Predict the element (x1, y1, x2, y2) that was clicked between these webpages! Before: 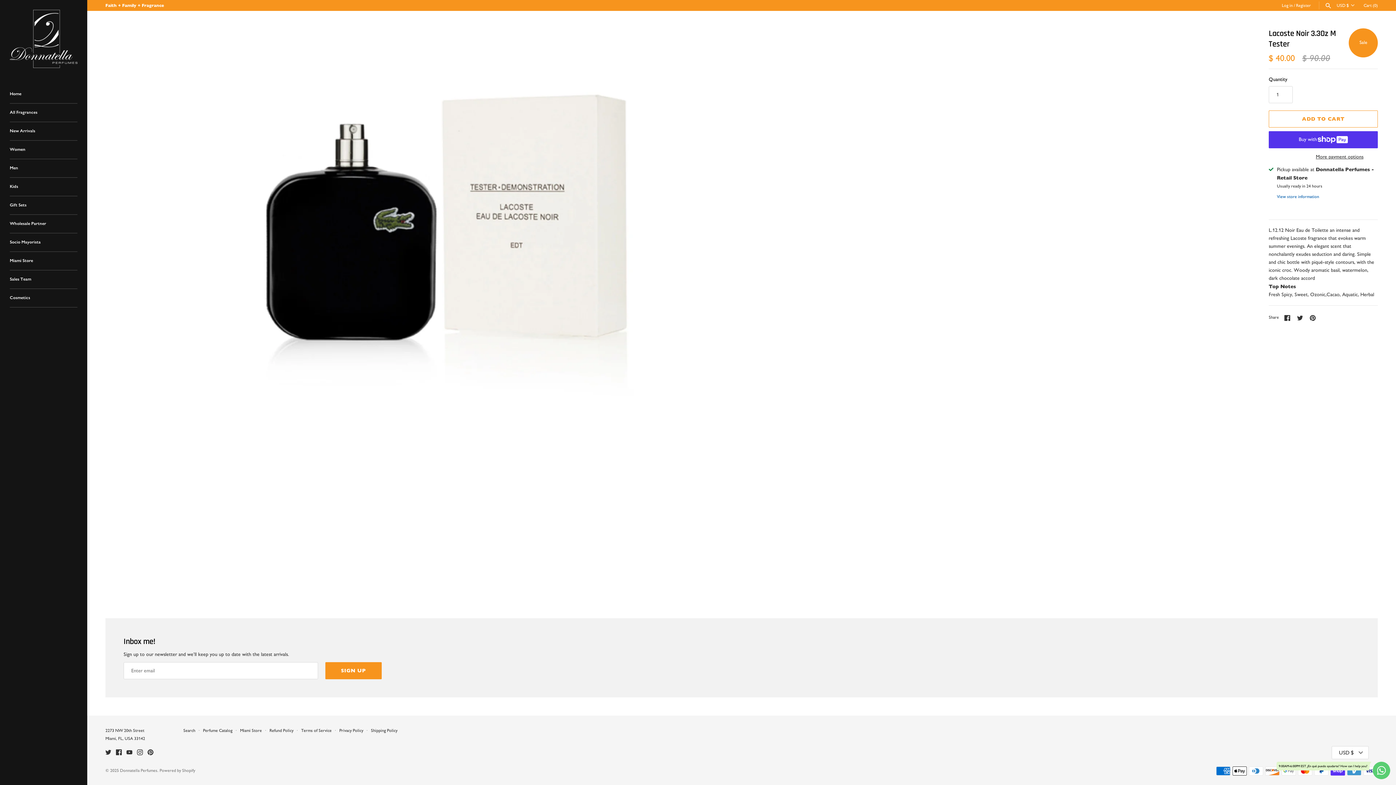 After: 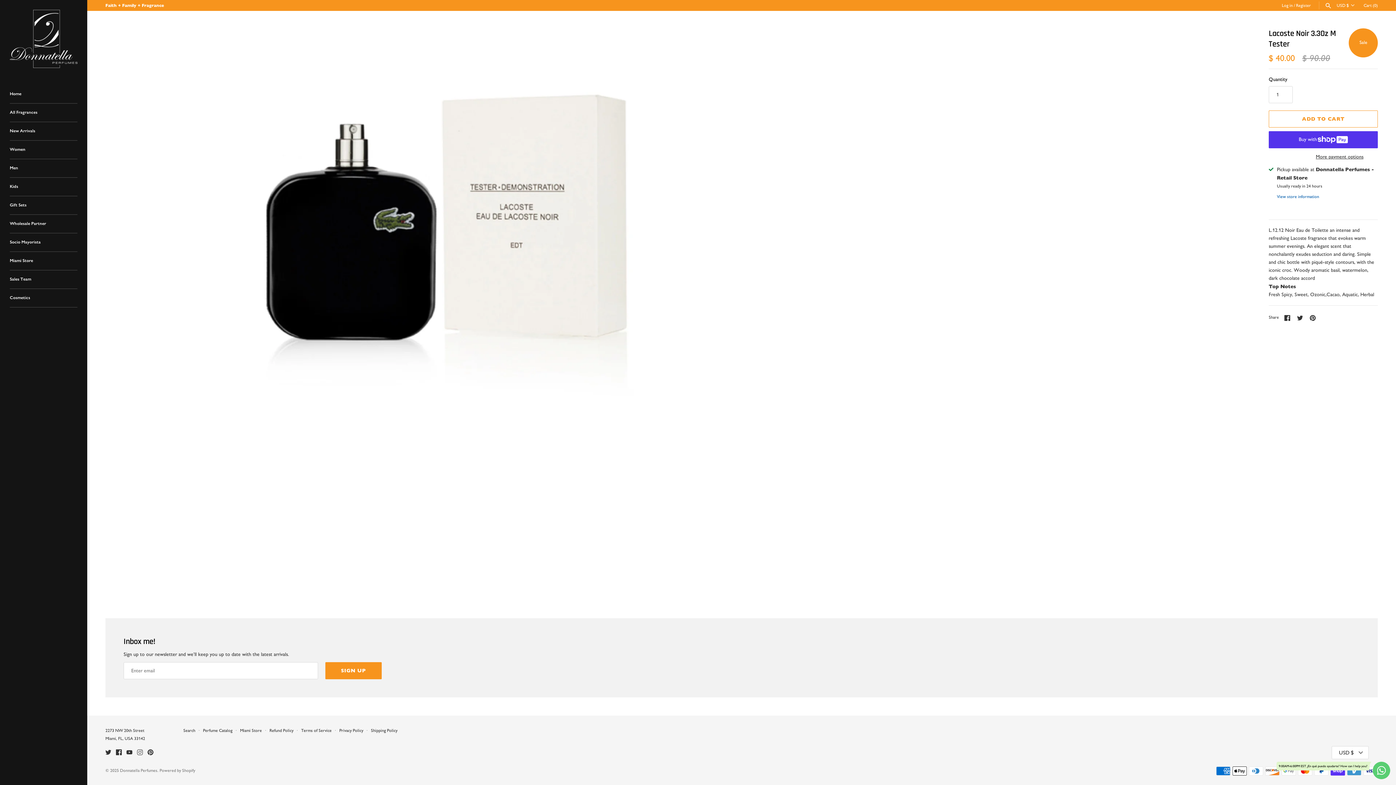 Action: label: Instagram bbox: (137, 749, 142, 756)